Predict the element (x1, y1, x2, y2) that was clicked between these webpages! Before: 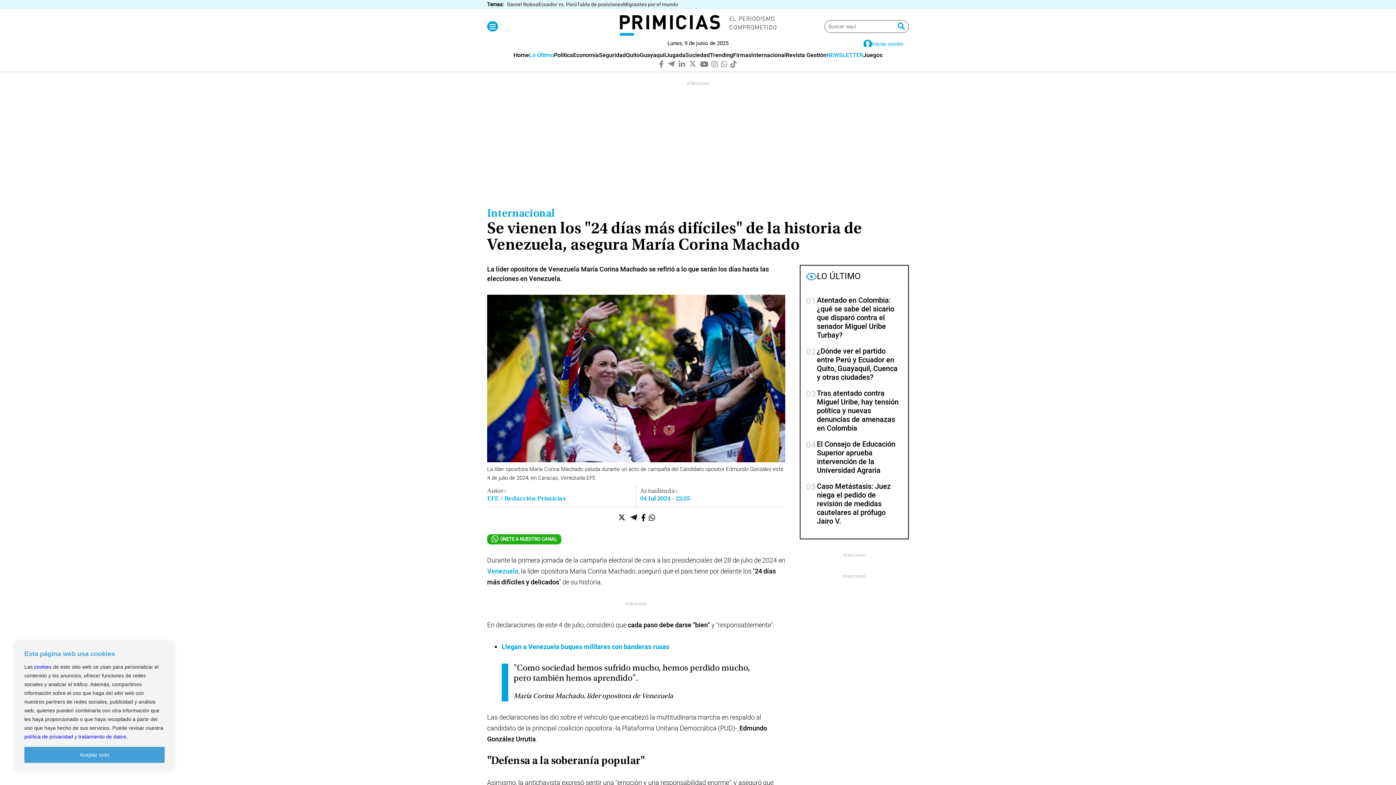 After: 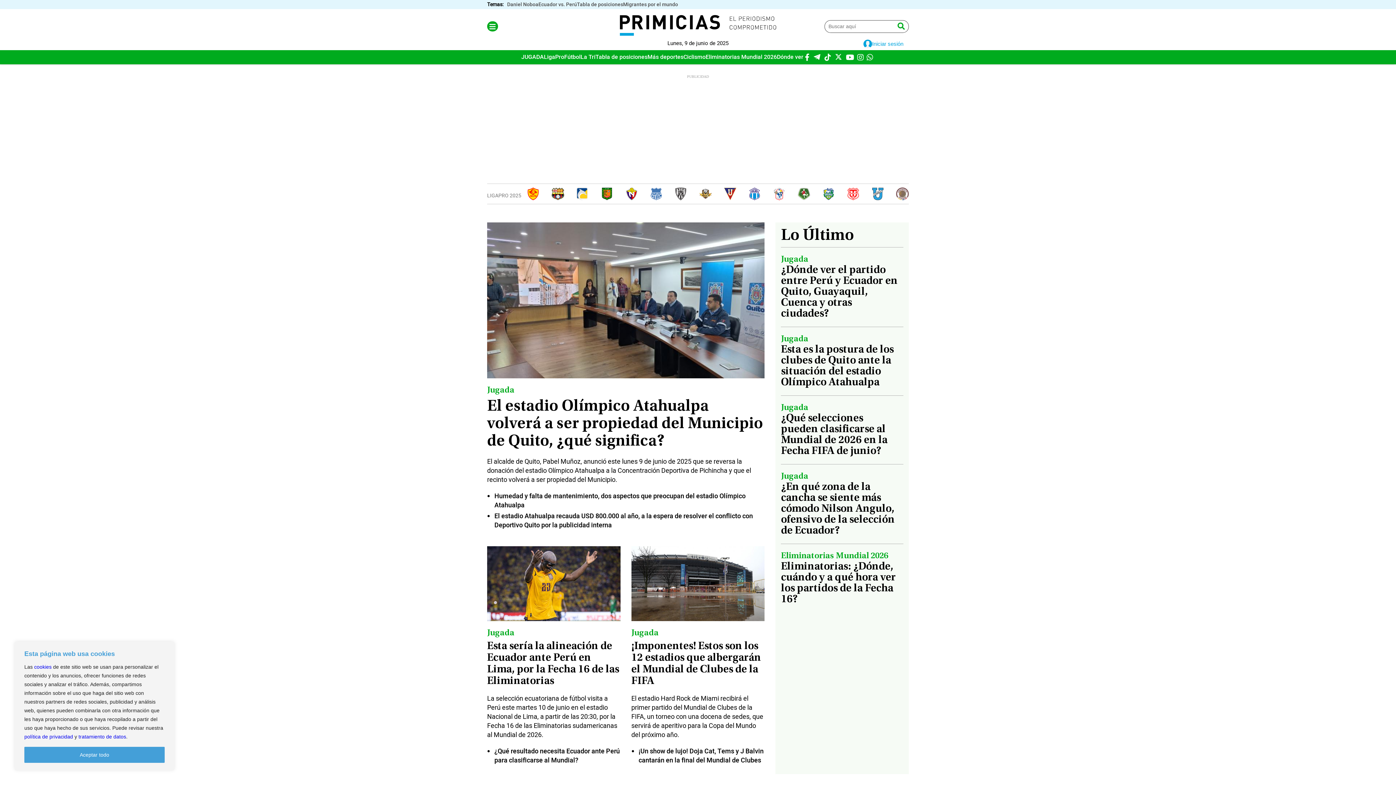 Action: bbox: (666, 52, 685, 58) label: Jugada